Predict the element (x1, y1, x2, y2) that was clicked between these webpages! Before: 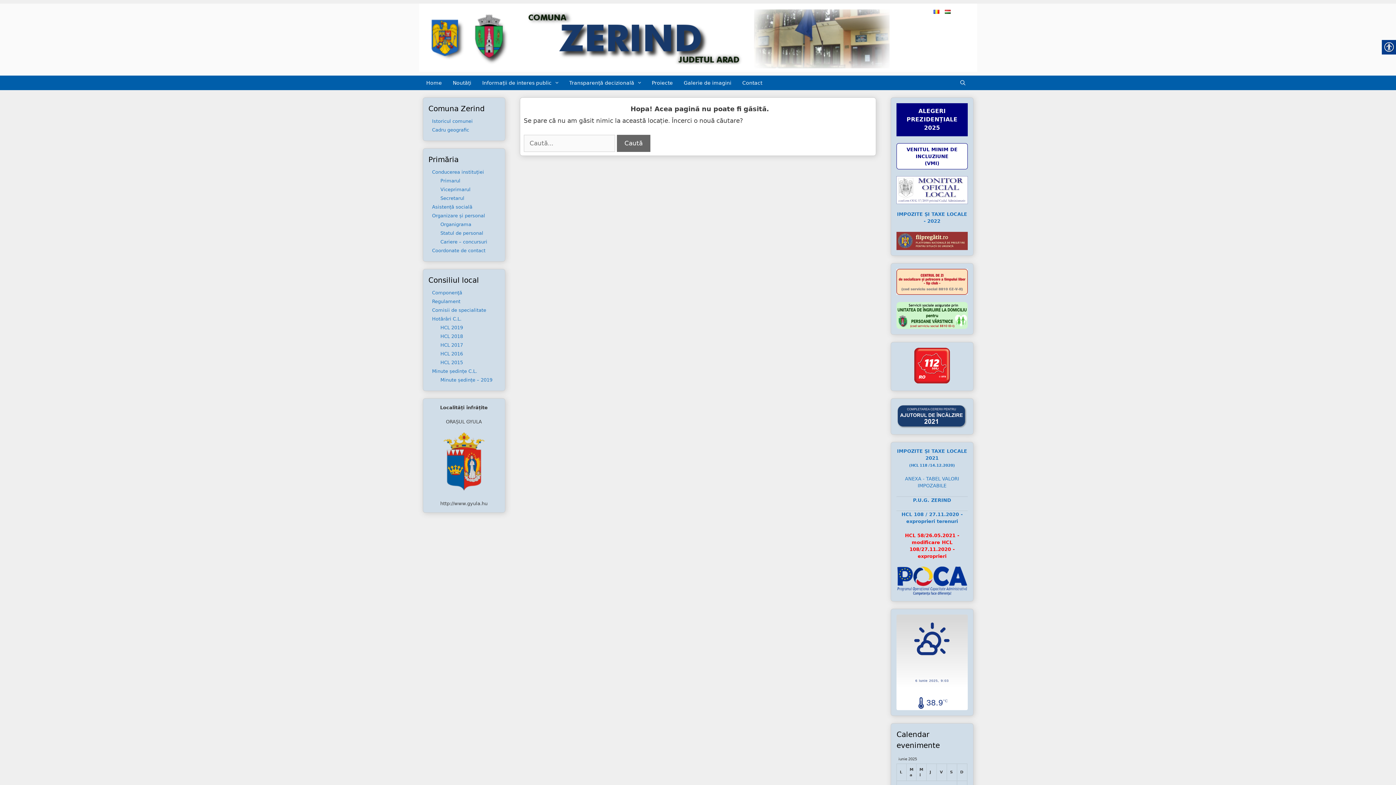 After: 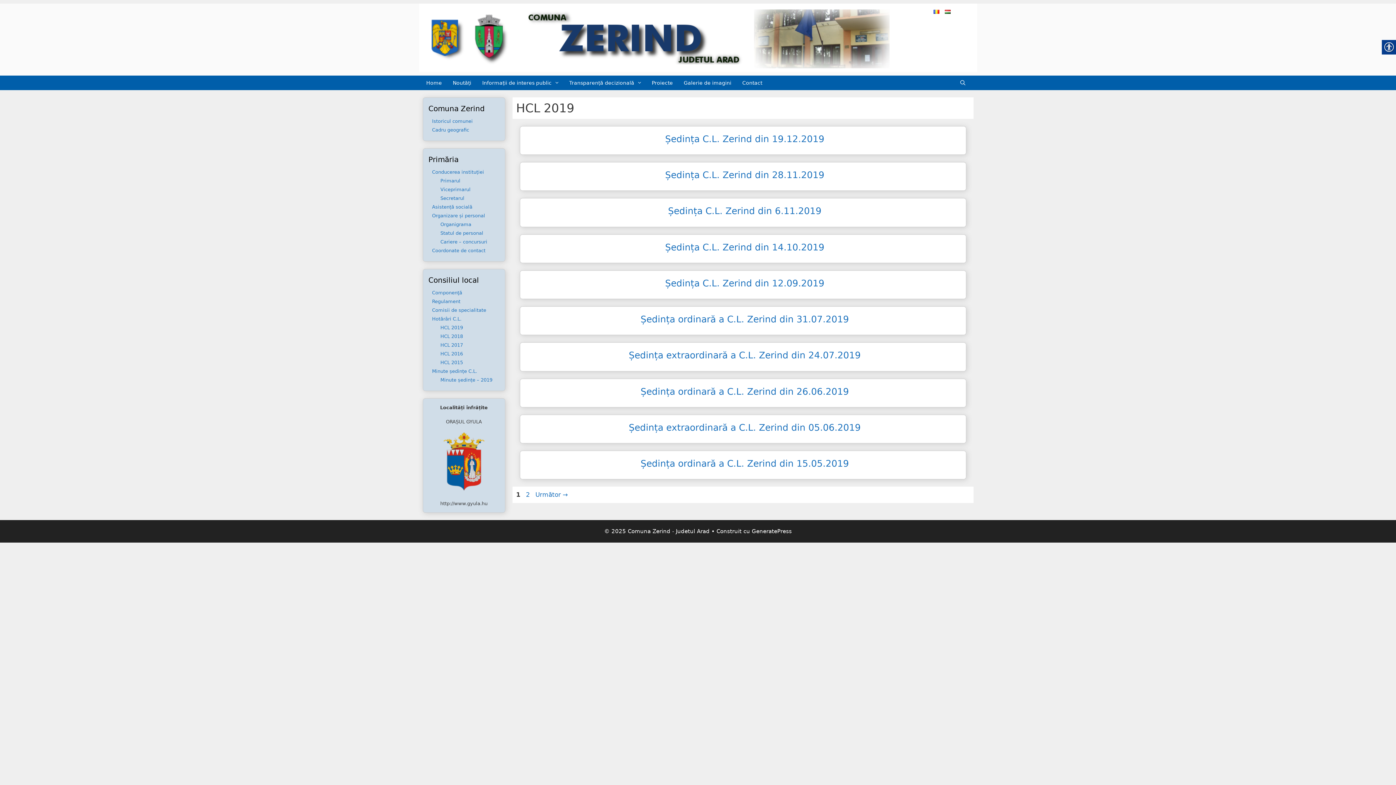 Action: bbox: (440, 325, 463, 330) label: HCL 2019